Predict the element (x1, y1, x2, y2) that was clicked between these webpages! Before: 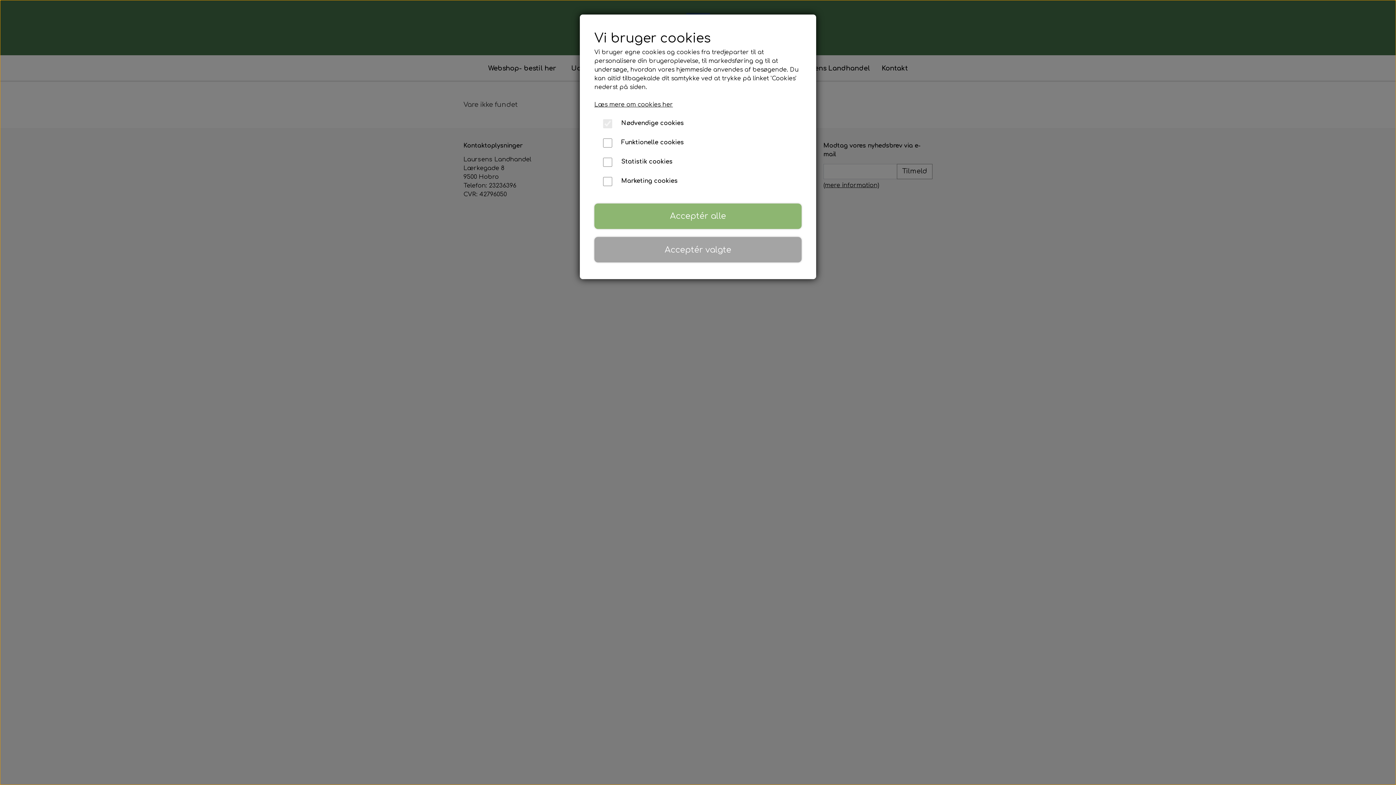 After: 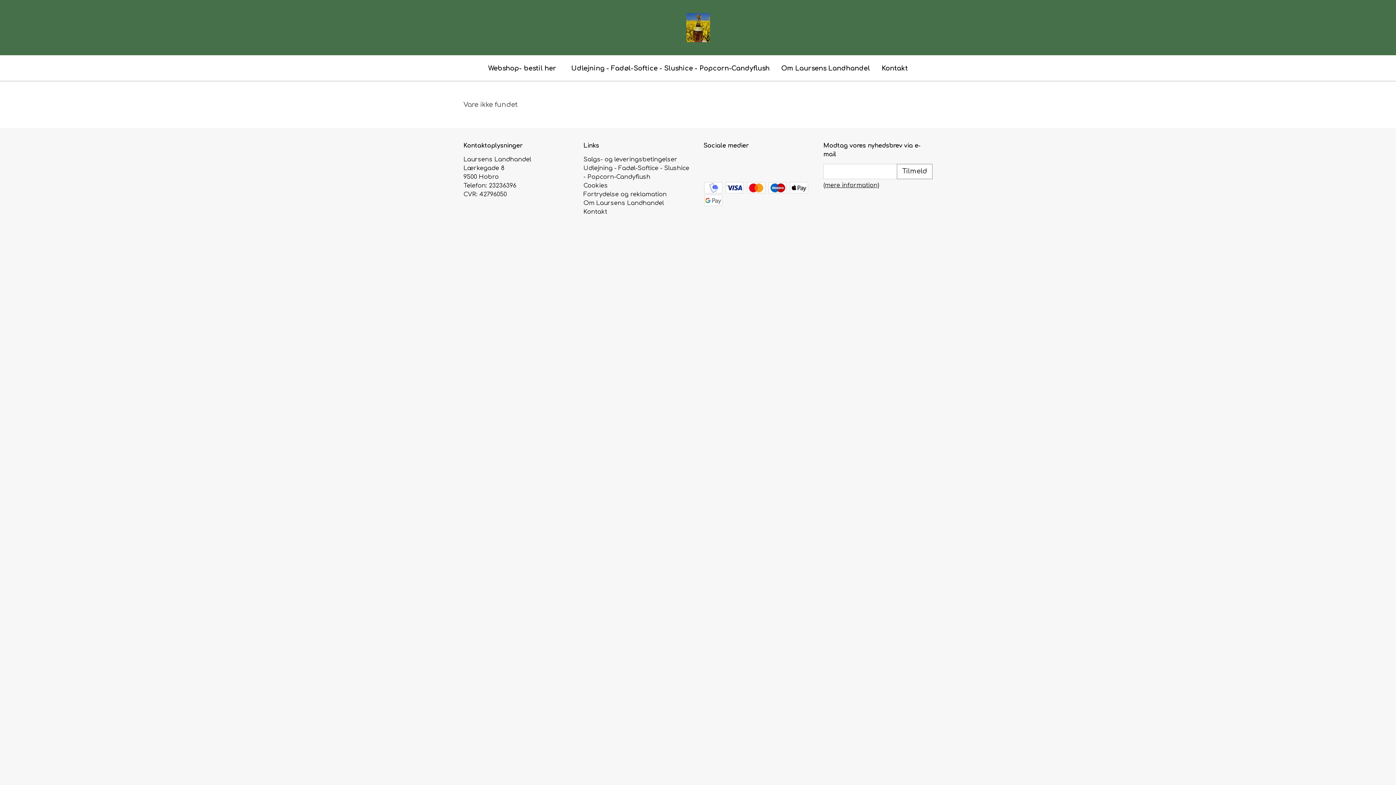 Action: bbox: (594, 203, 801, 229) label: Acceptér alle